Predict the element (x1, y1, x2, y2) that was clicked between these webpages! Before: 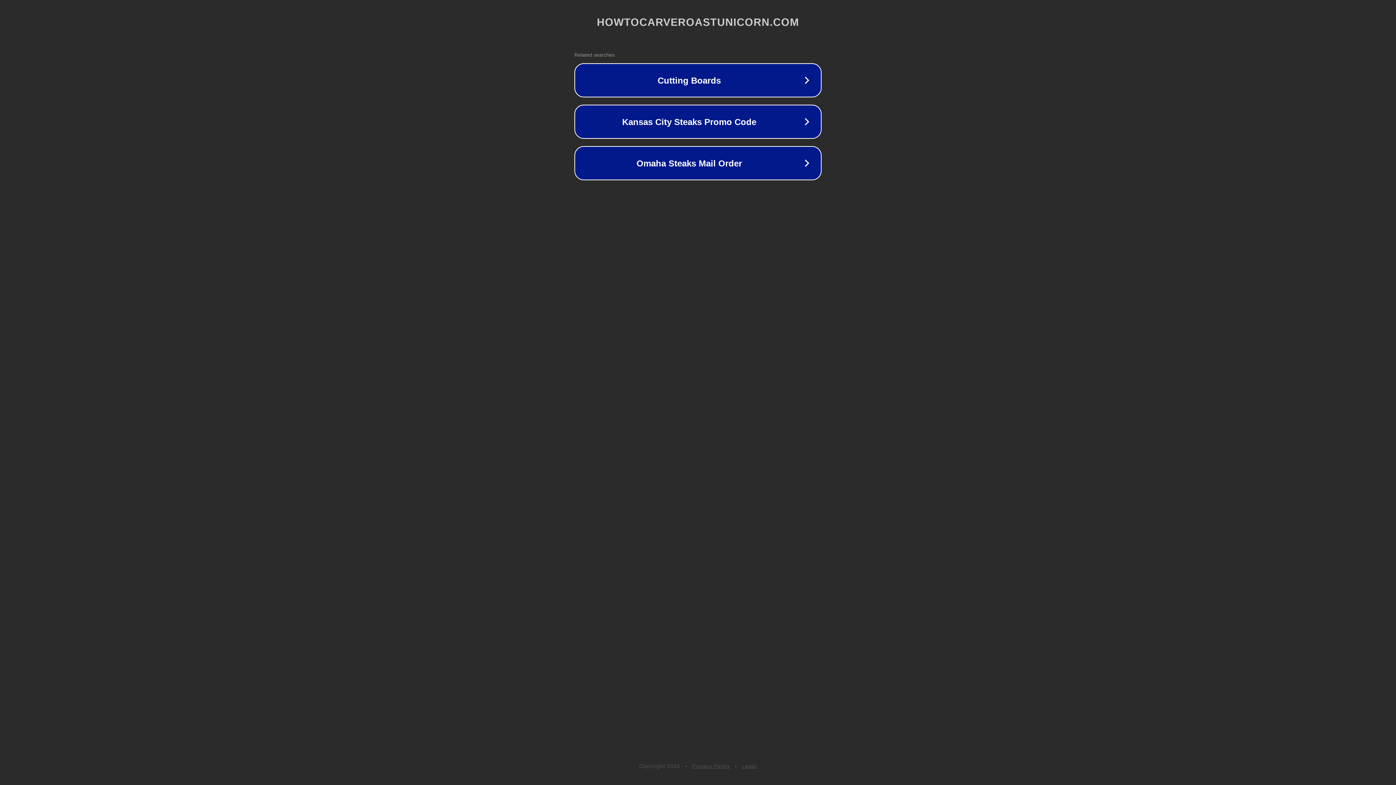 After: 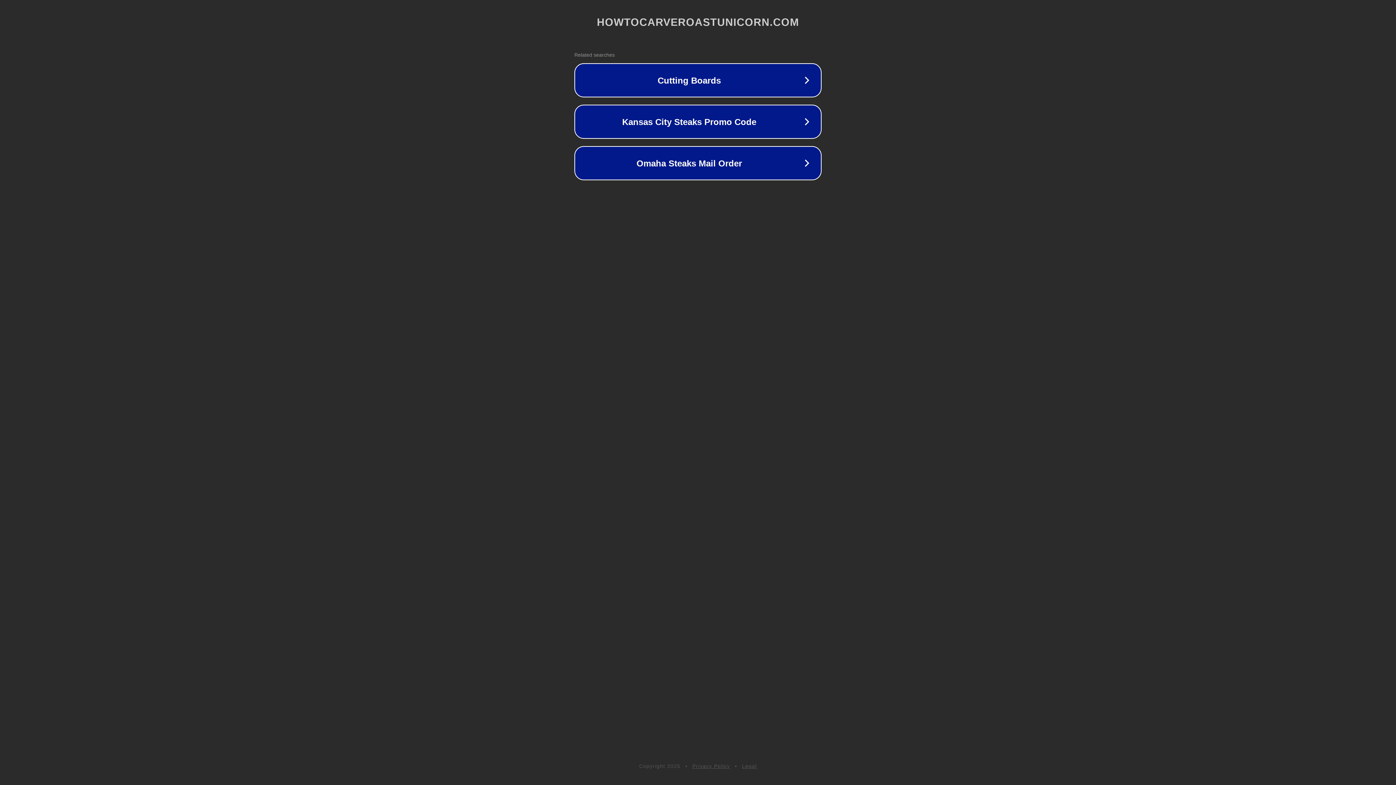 Action: bbox: (742, 763, 757, 769) label: Legal